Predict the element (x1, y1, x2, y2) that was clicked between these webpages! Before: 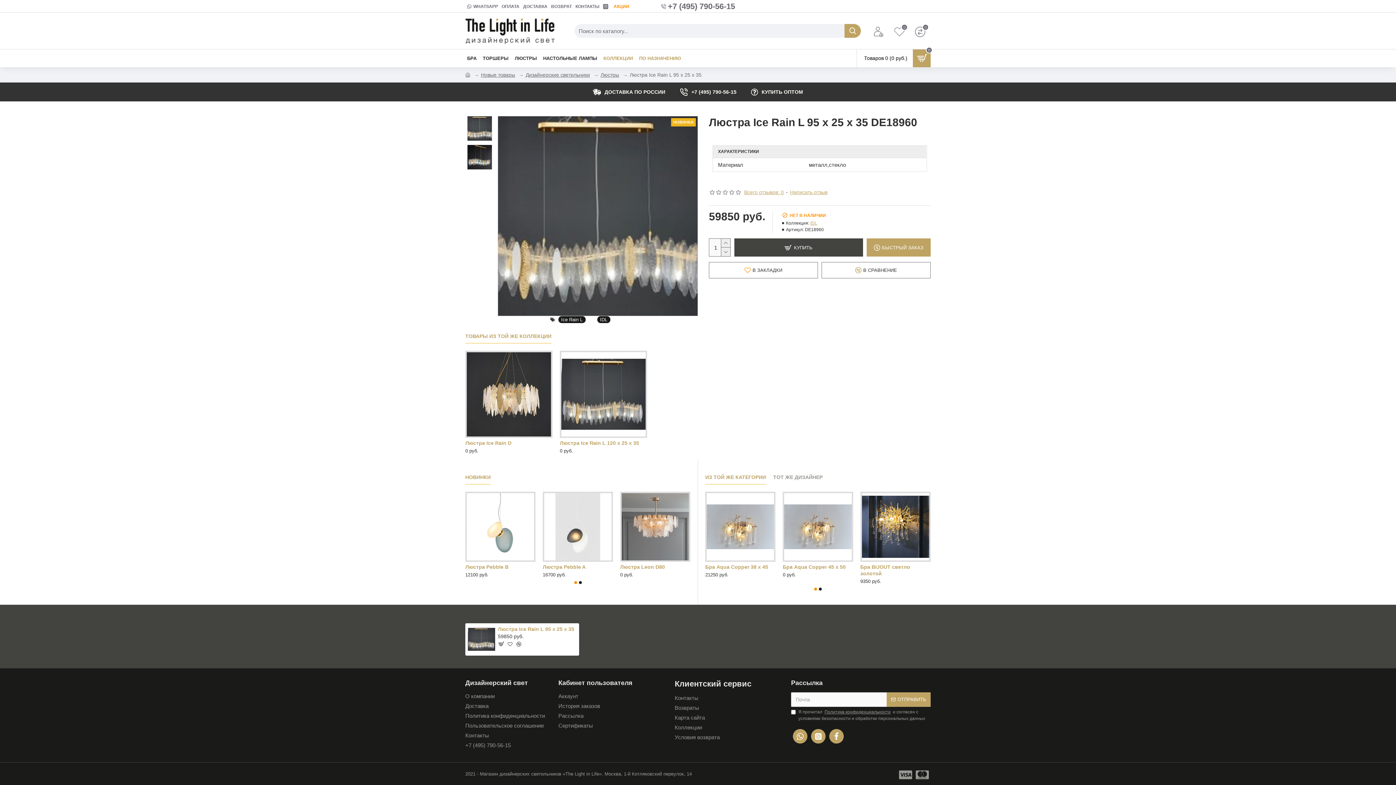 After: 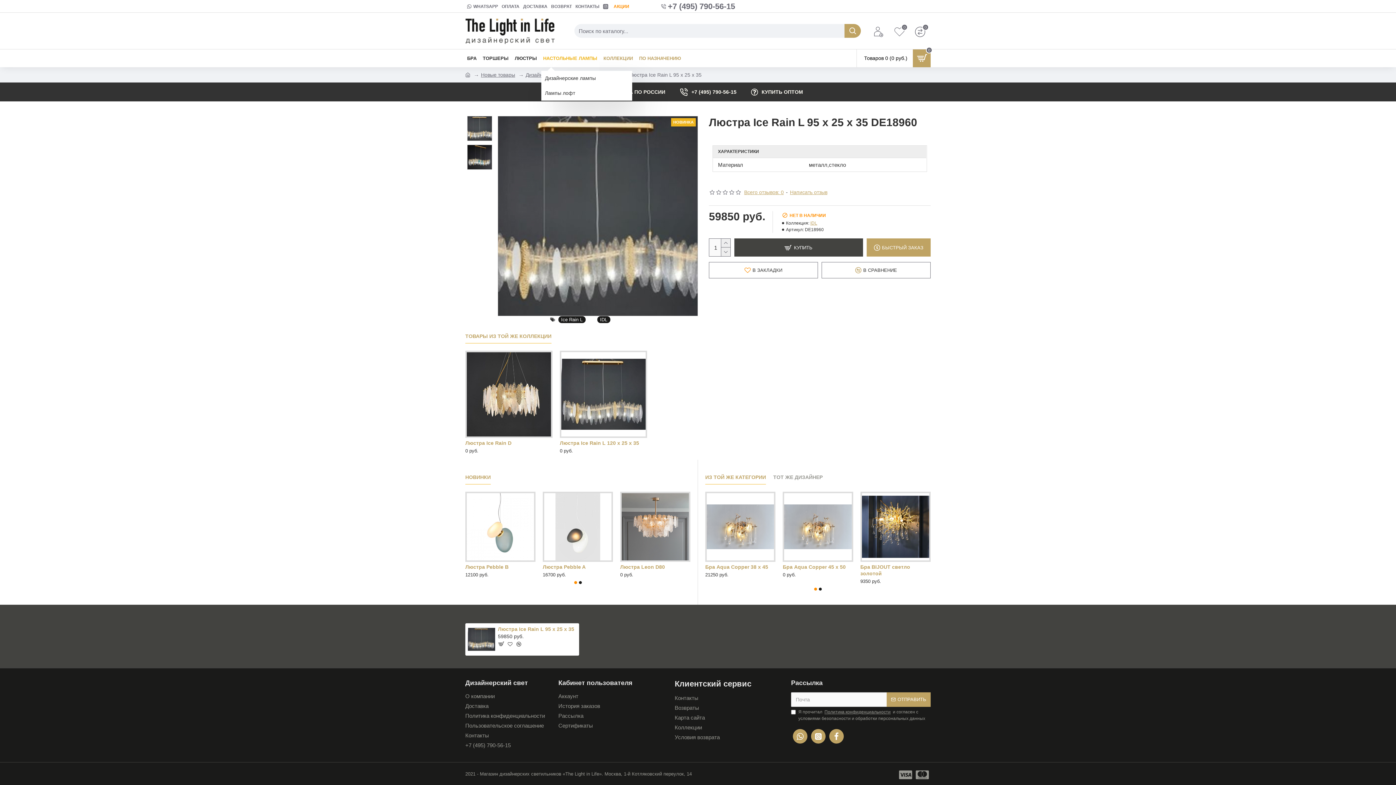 Action: label: НАСТОЛЬНЫЕ ЛАМПЫ bbox: (541, 52, 599, 63)